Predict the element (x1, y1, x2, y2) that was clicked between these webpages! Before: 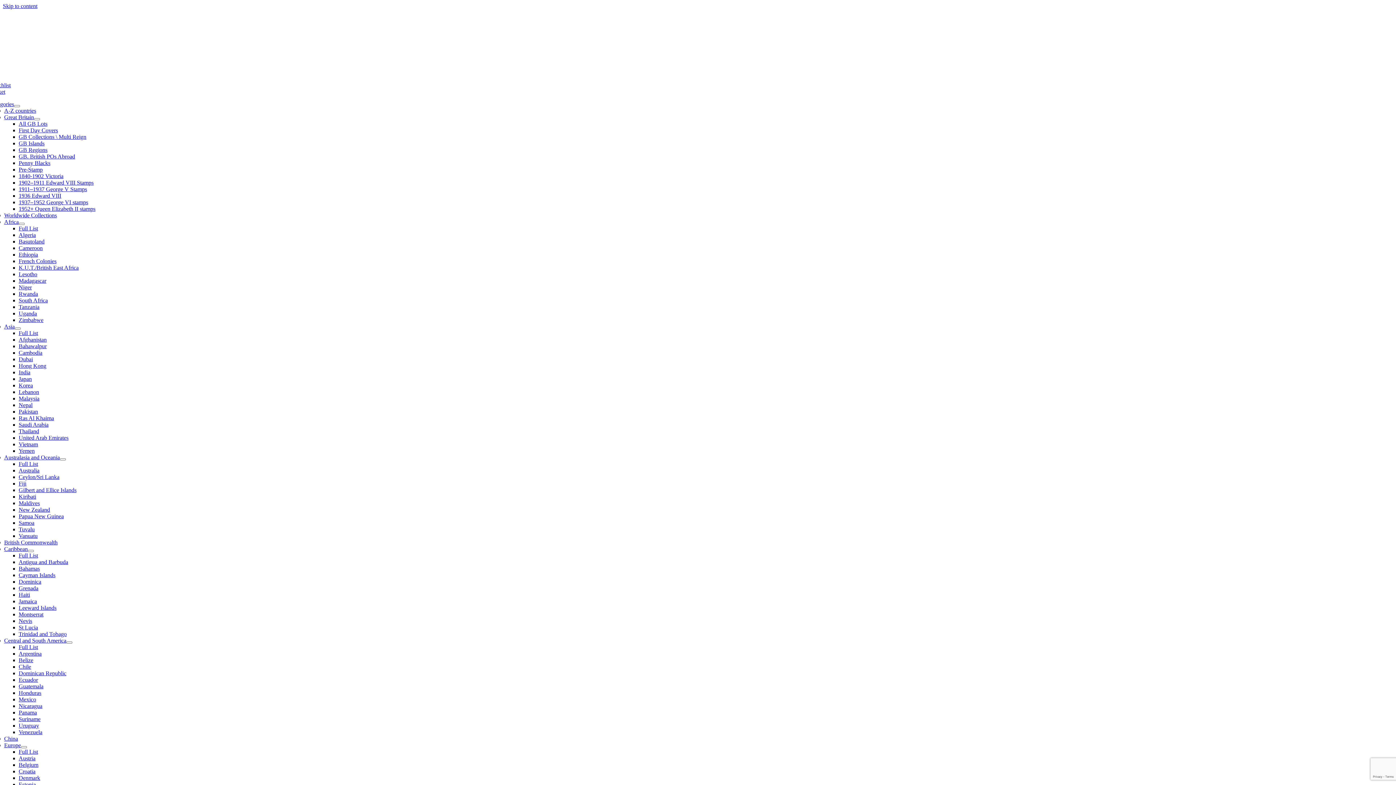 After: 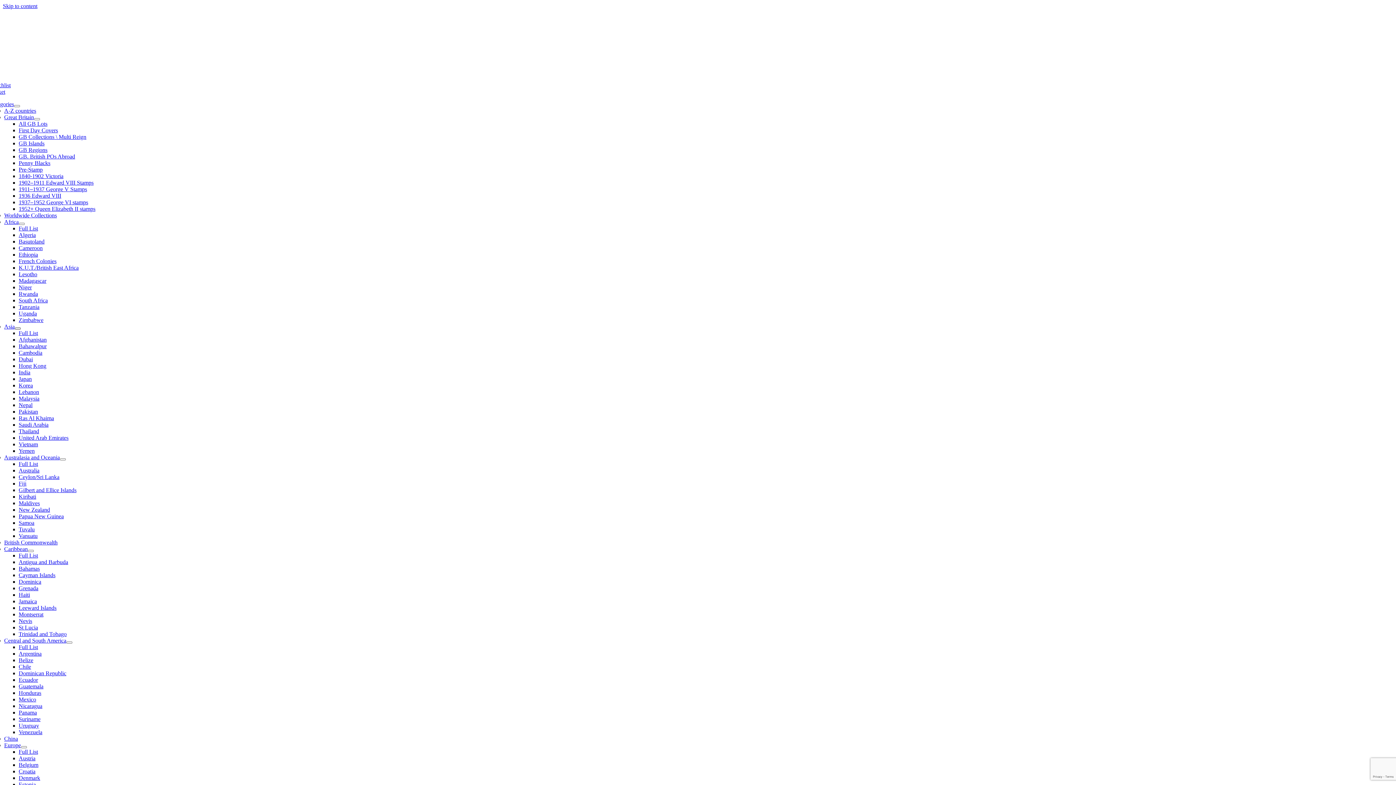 Action: bbox: (14, 327, 20, 329) label: Open submenu of Asia